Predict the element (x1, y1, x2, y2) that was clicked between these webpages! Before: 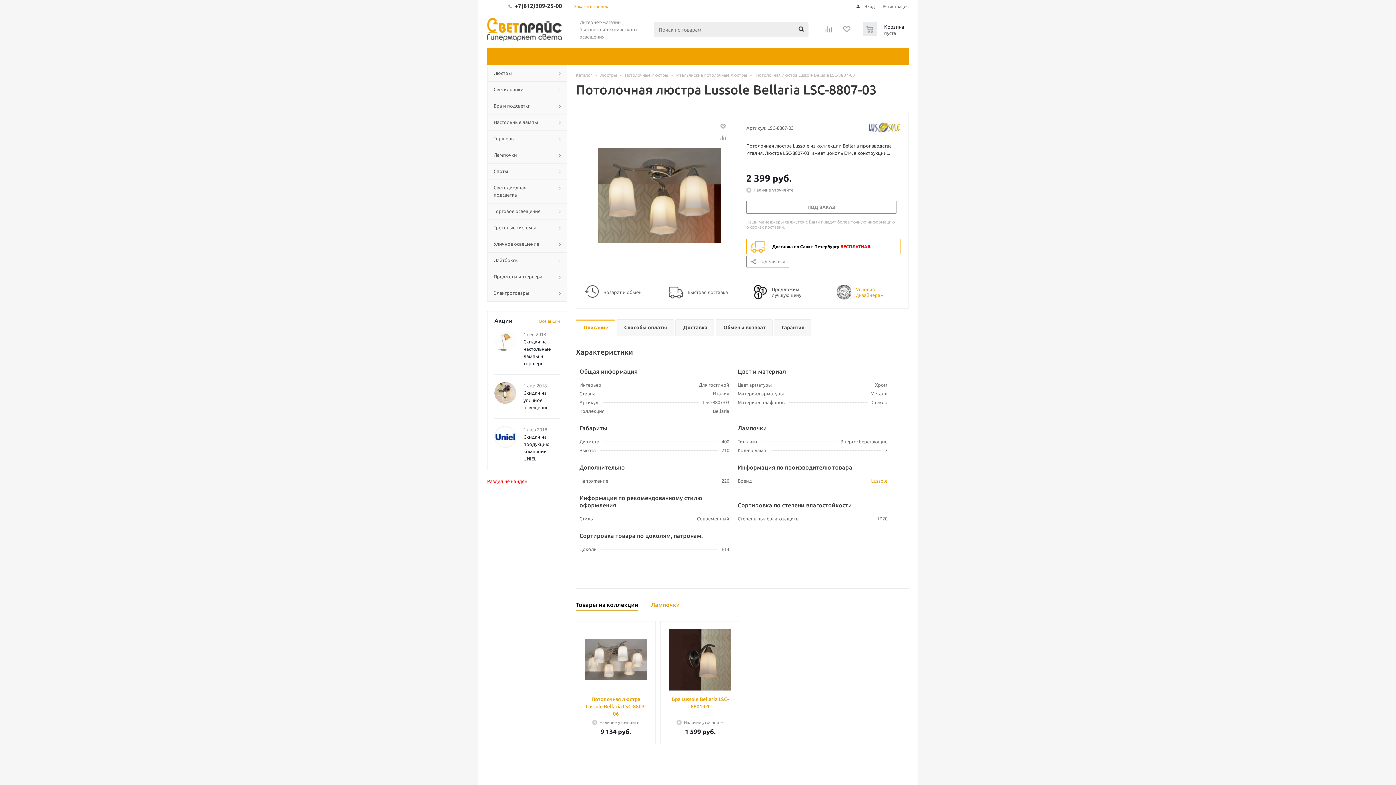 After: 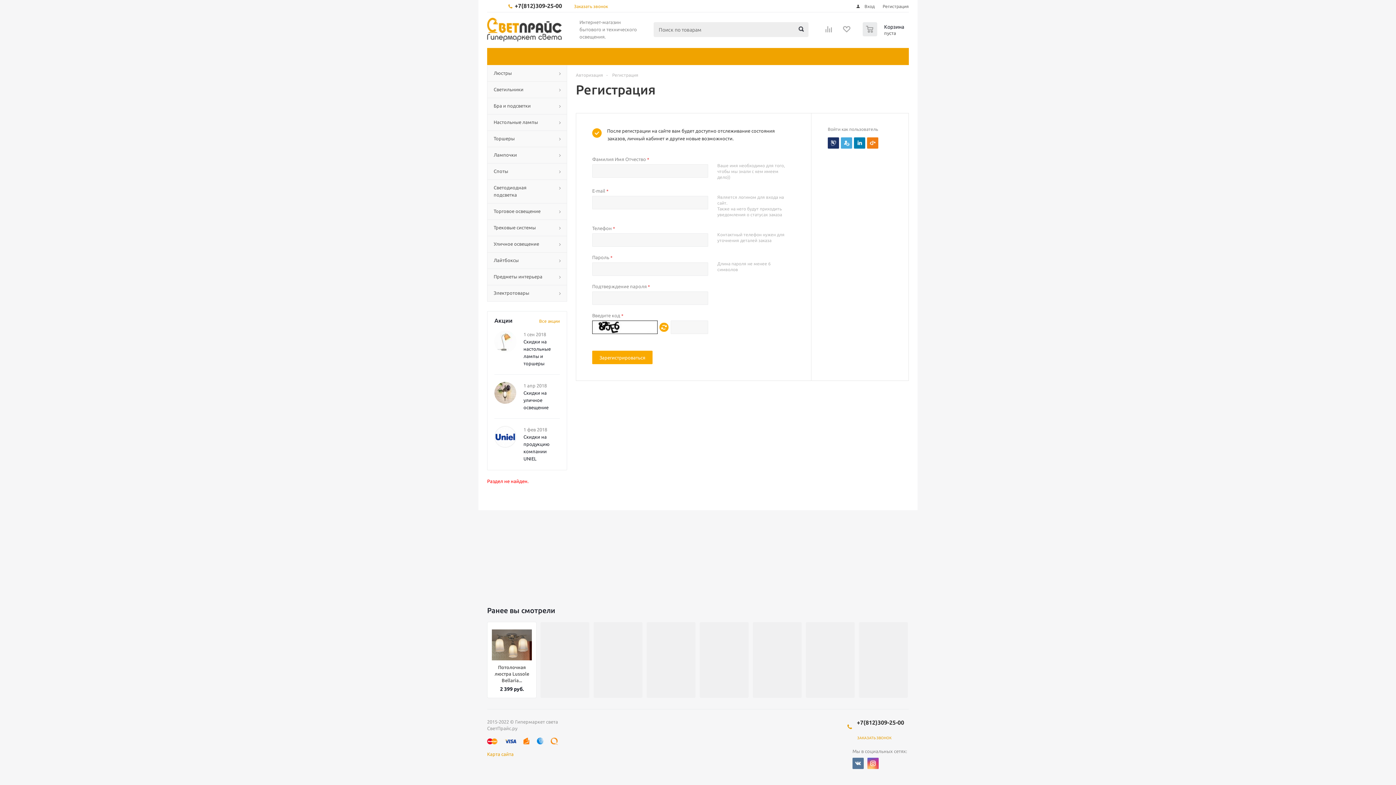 Action: label: Регистрация bbox: (882, 4, 909, 8)